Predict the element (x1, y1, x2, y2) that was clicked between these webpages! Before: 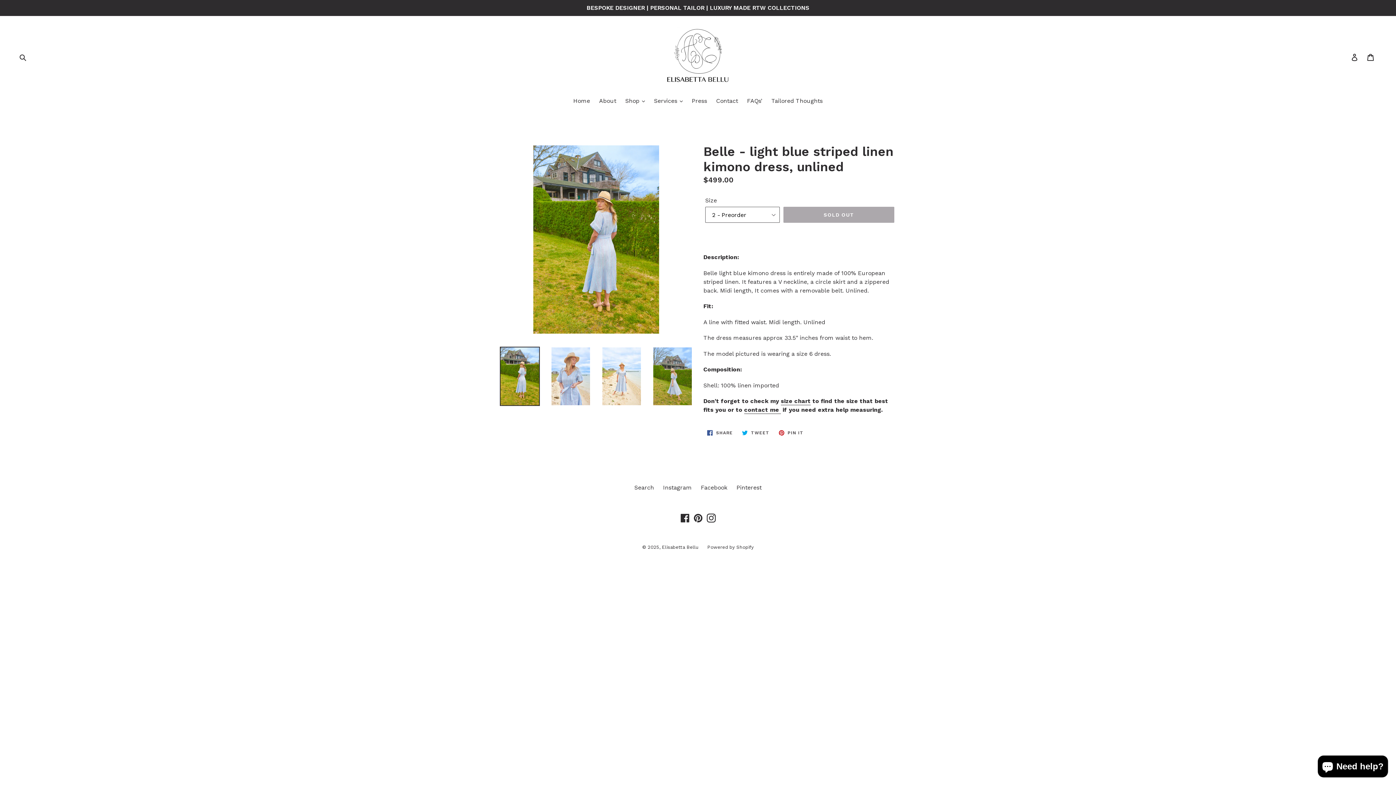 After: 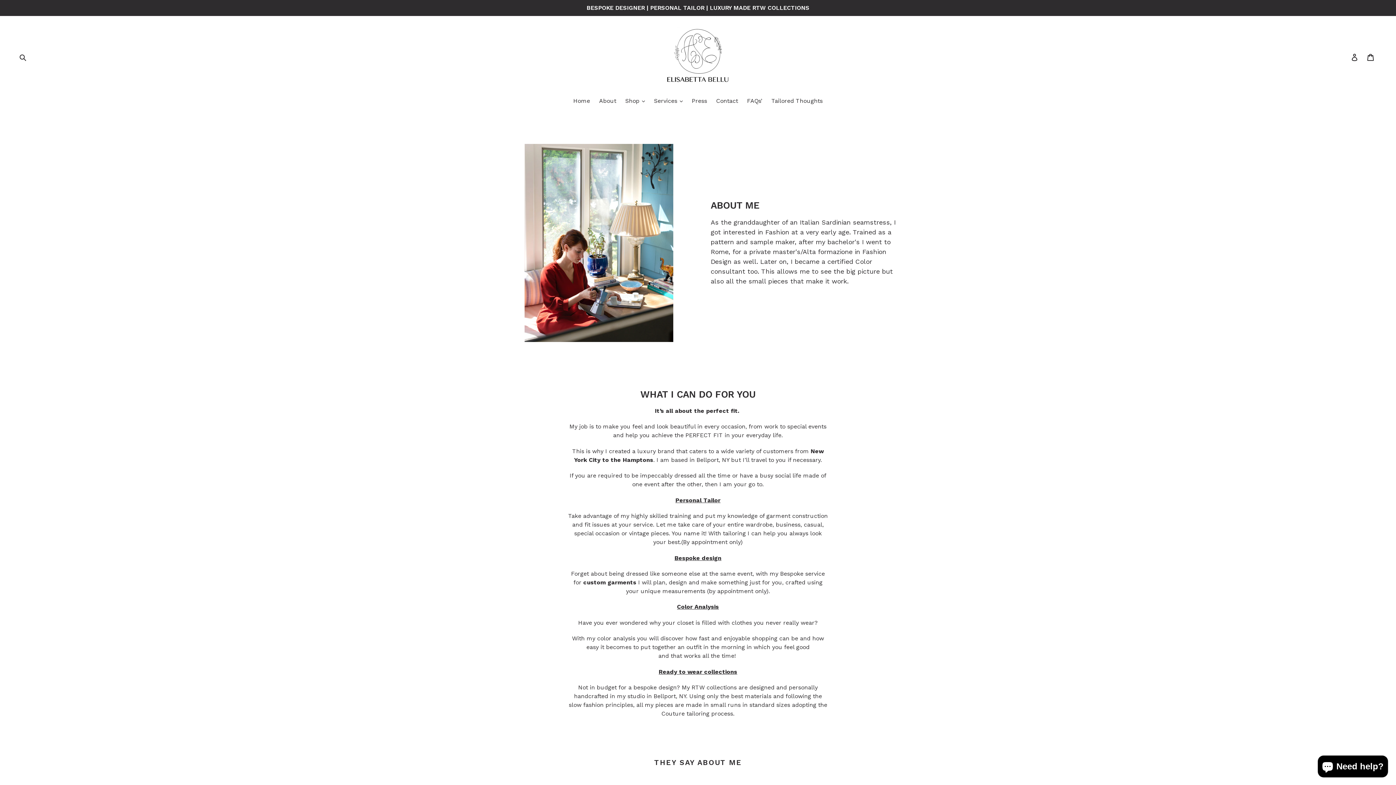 Action: bbox: (569, 96, 593, 106) label: Home